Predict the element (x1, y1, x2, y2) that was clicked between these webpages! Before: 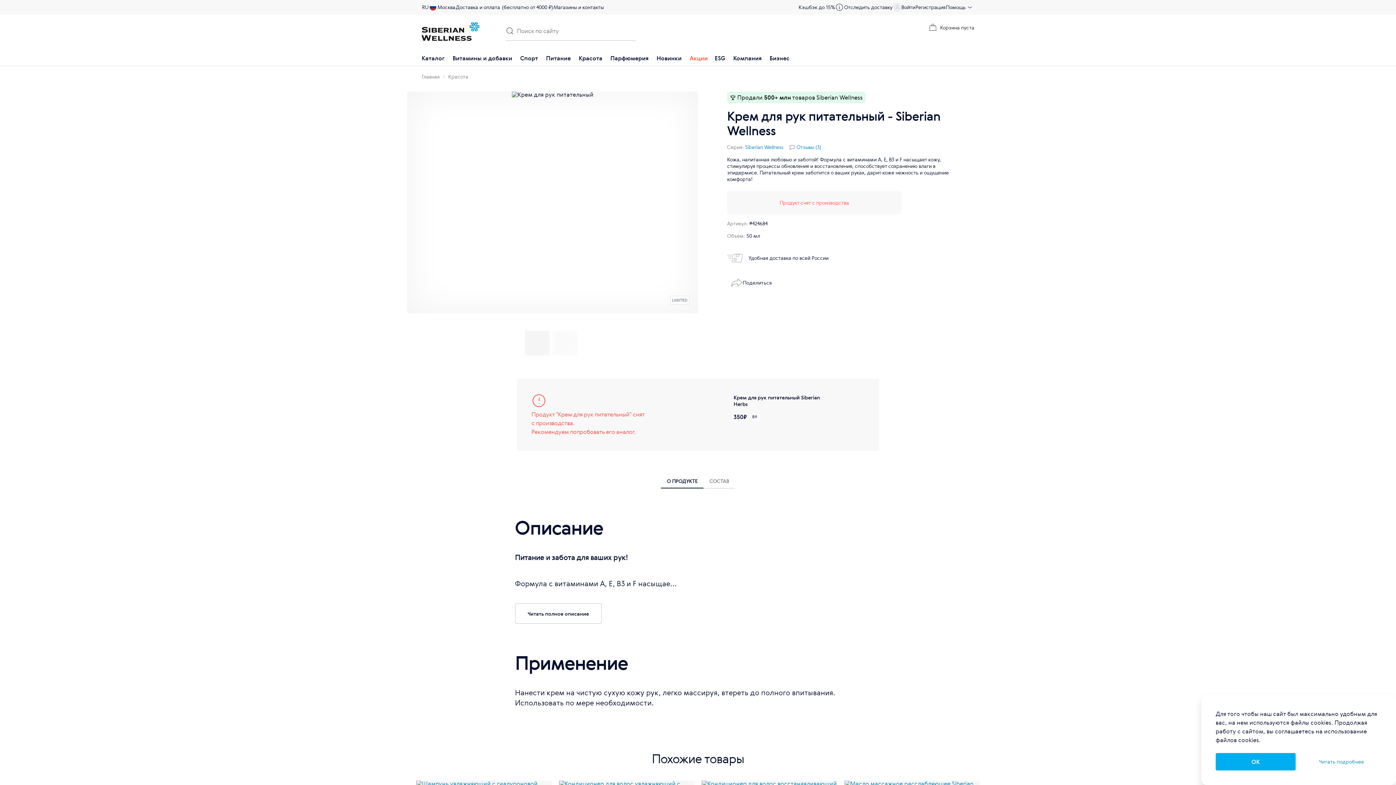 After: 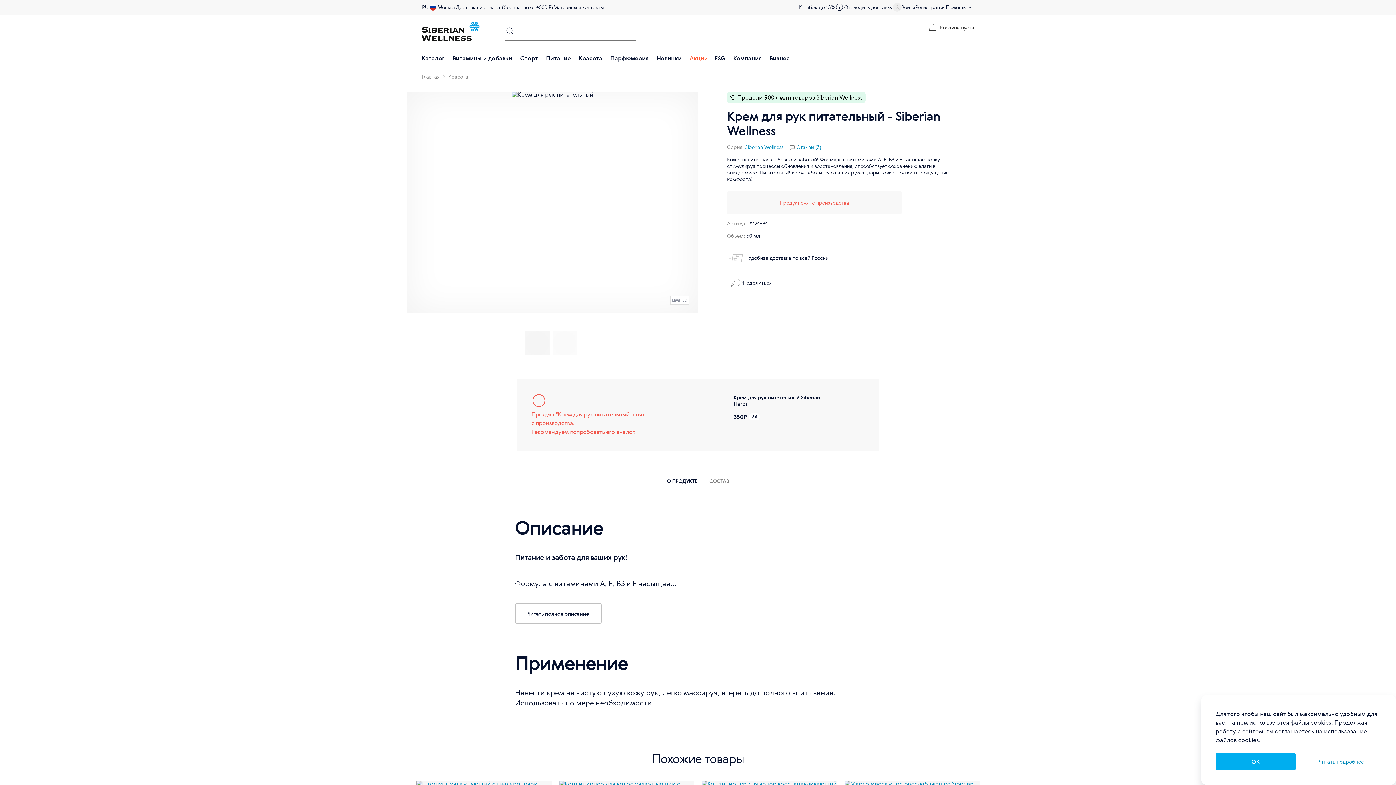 Action: bbox: (505, 26, 514, 35)